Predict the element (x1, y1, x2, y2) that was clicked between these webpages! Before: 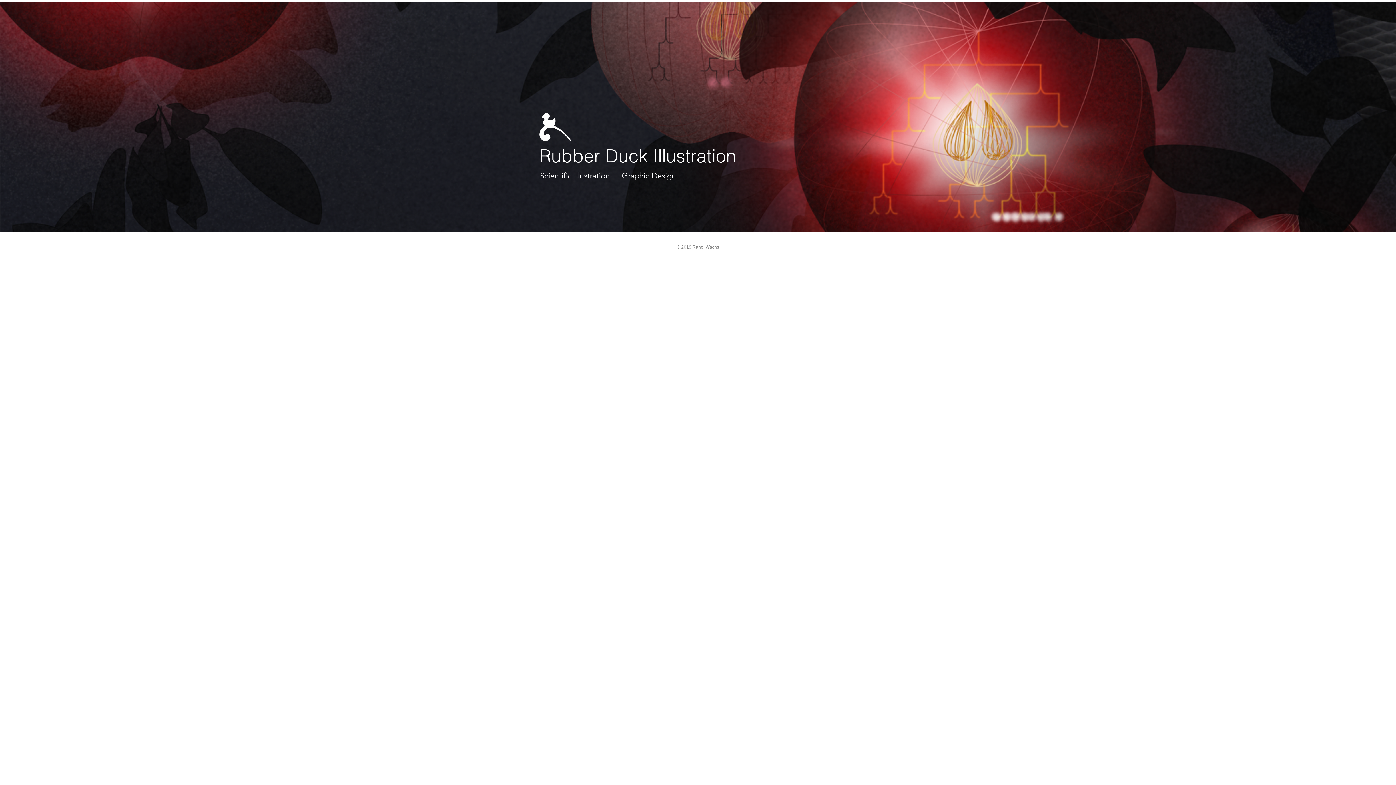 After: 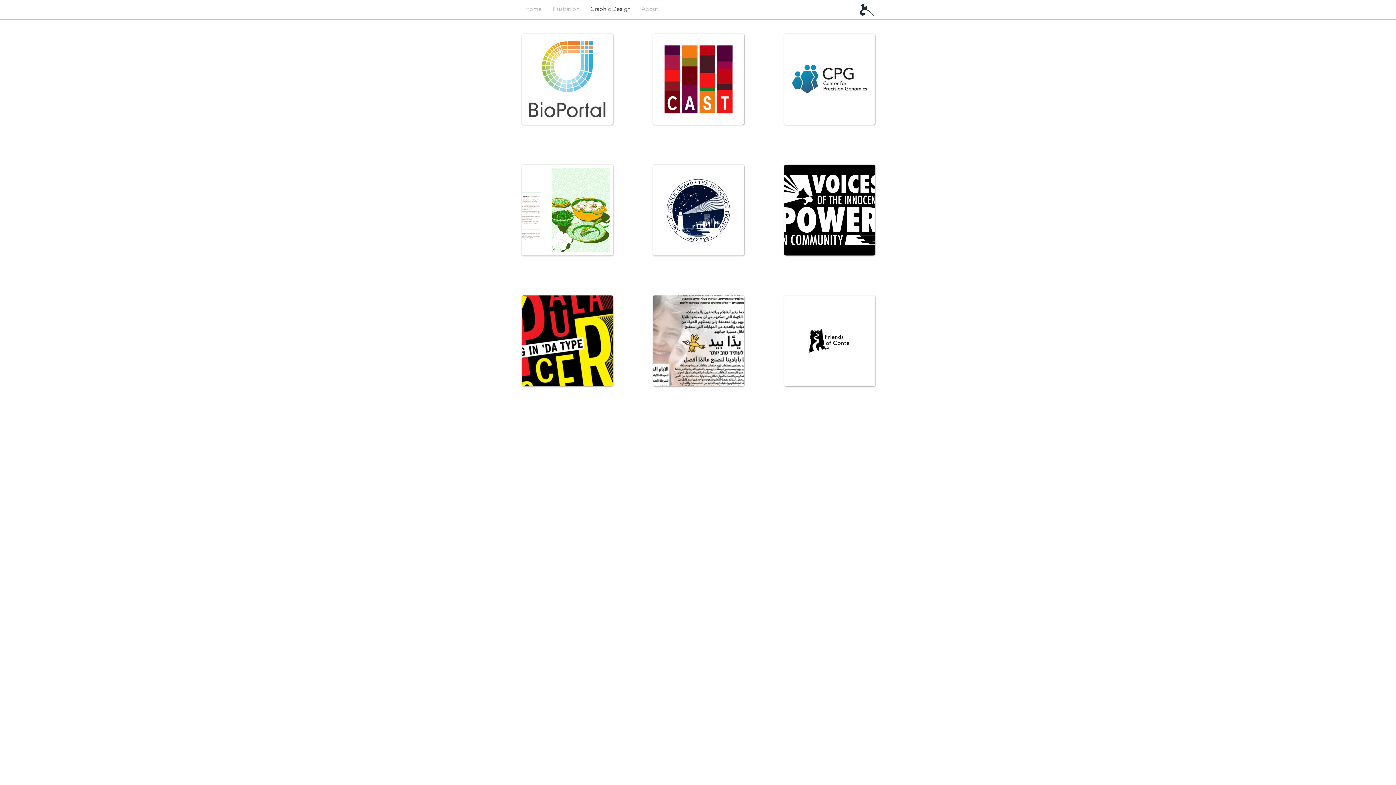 Action: label: Graphic Design bbox: (621, 168, 676, 183)